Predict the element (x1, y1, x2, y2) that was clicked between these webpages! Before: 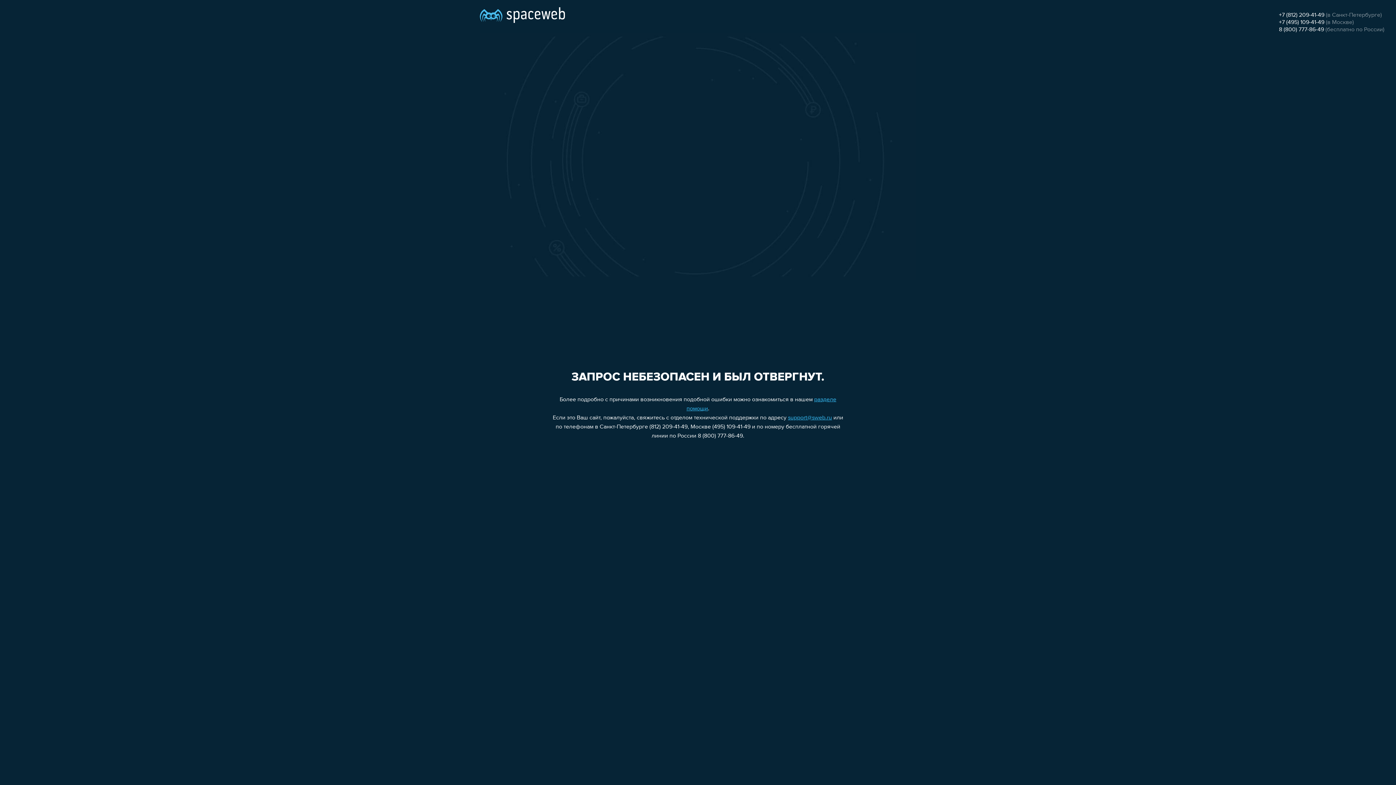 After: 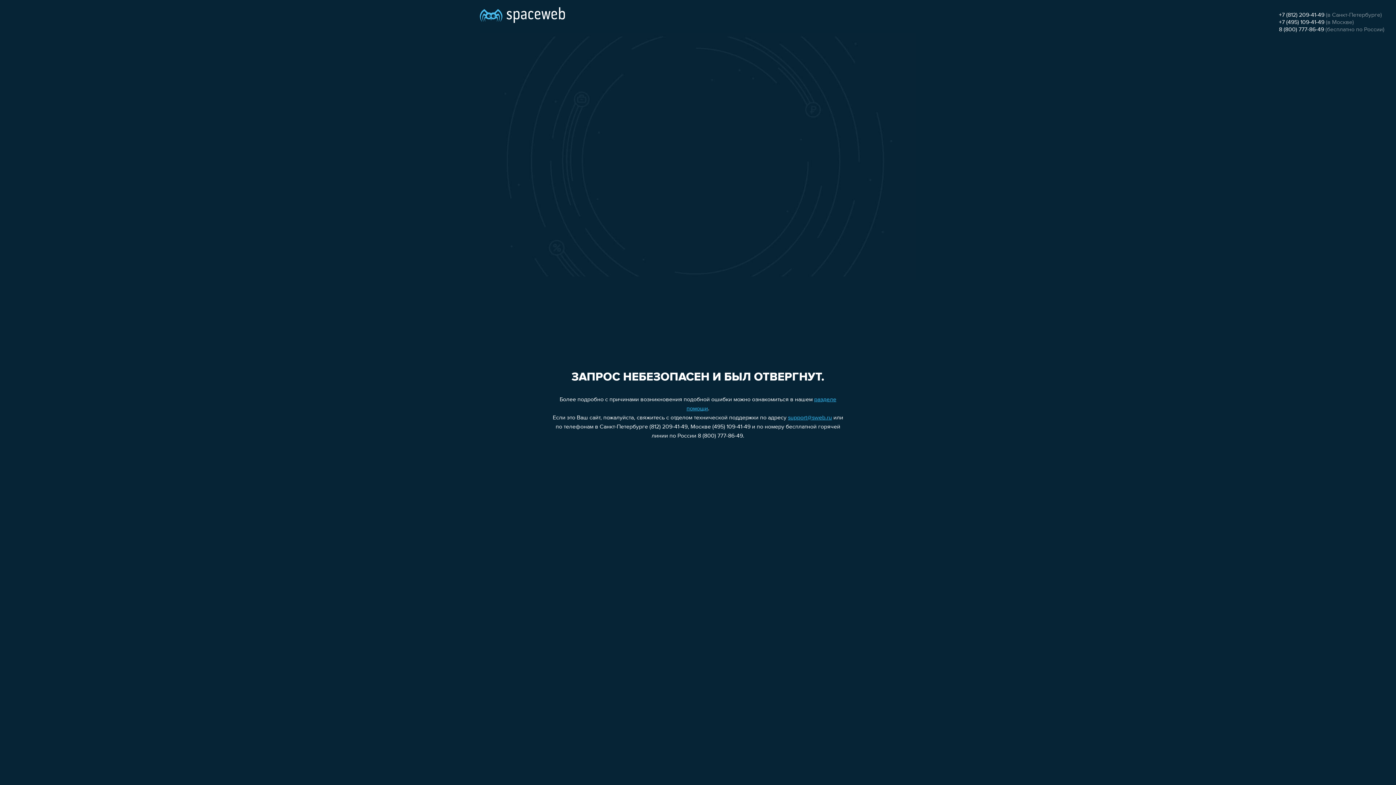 Action: label: +7 (812) 209-41-49 bbox: (1279, 12, 1324, 18)